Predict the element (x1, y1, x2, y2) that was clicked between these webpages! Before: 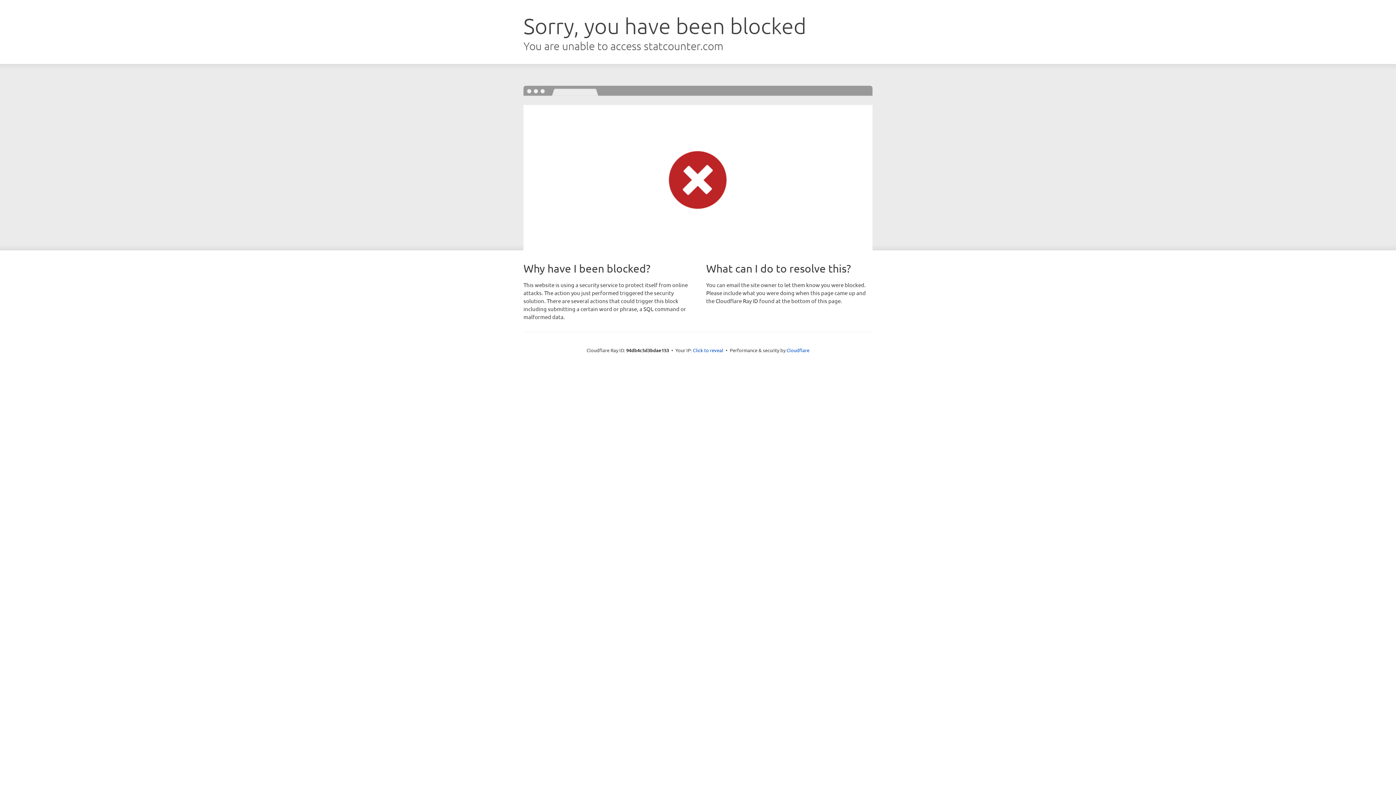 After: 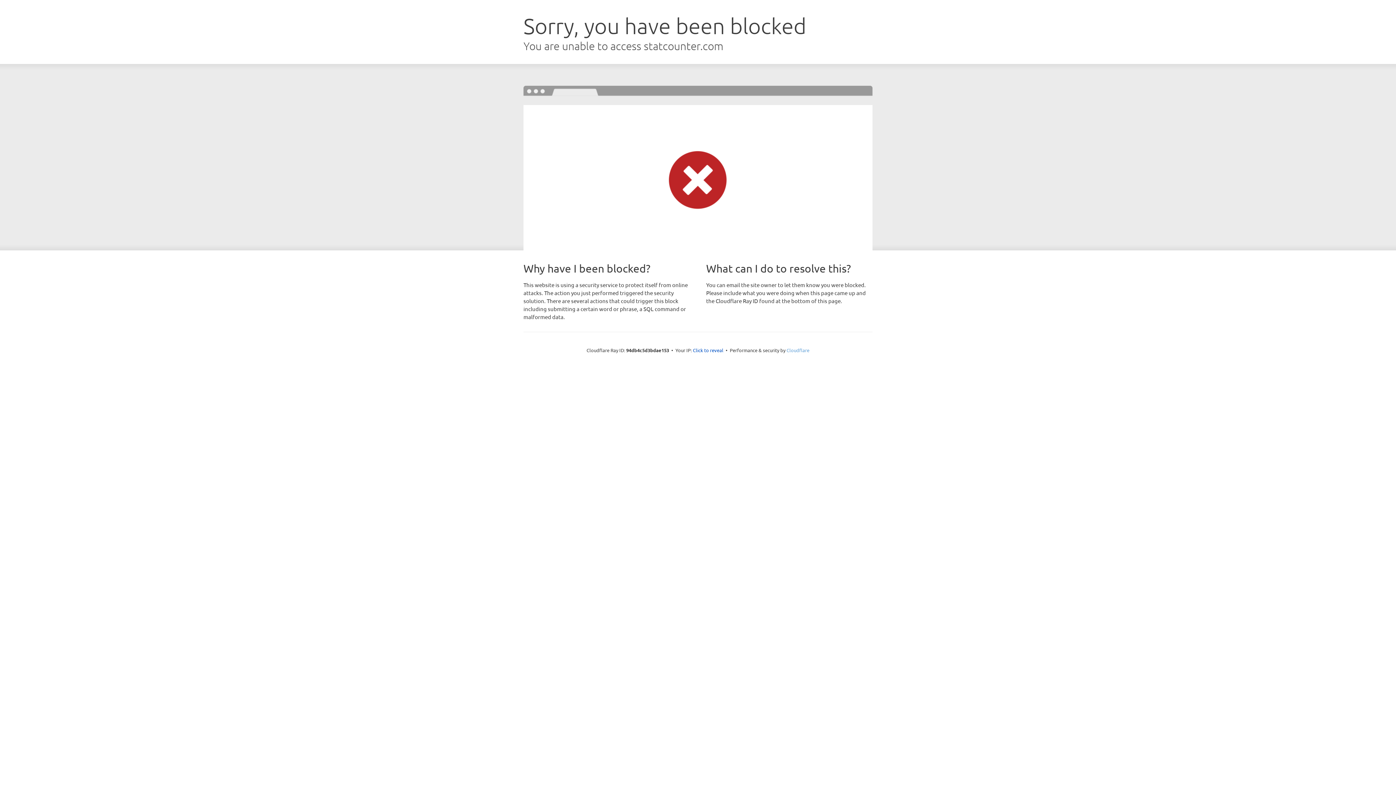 Action: bbox: (786, 347, 809, 353) label: Cloudflare